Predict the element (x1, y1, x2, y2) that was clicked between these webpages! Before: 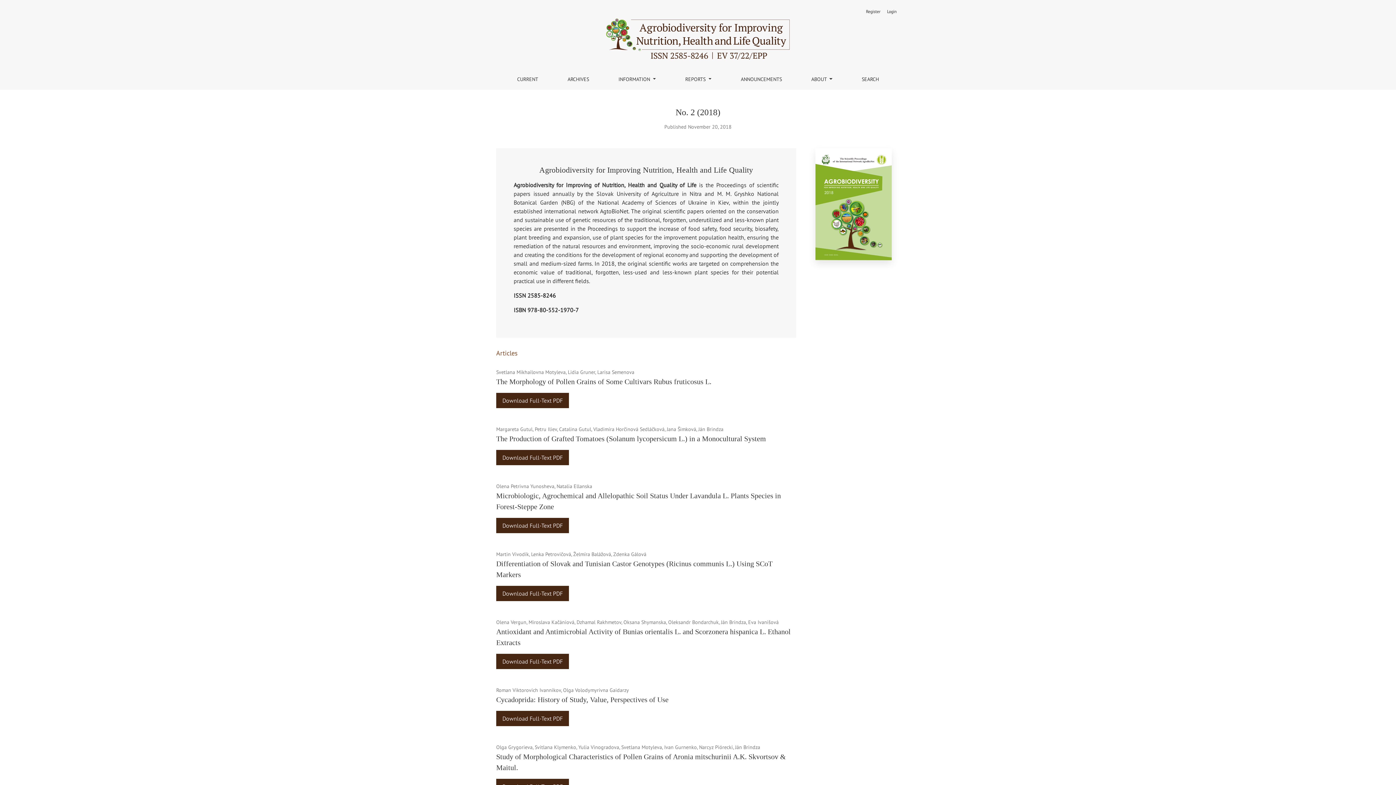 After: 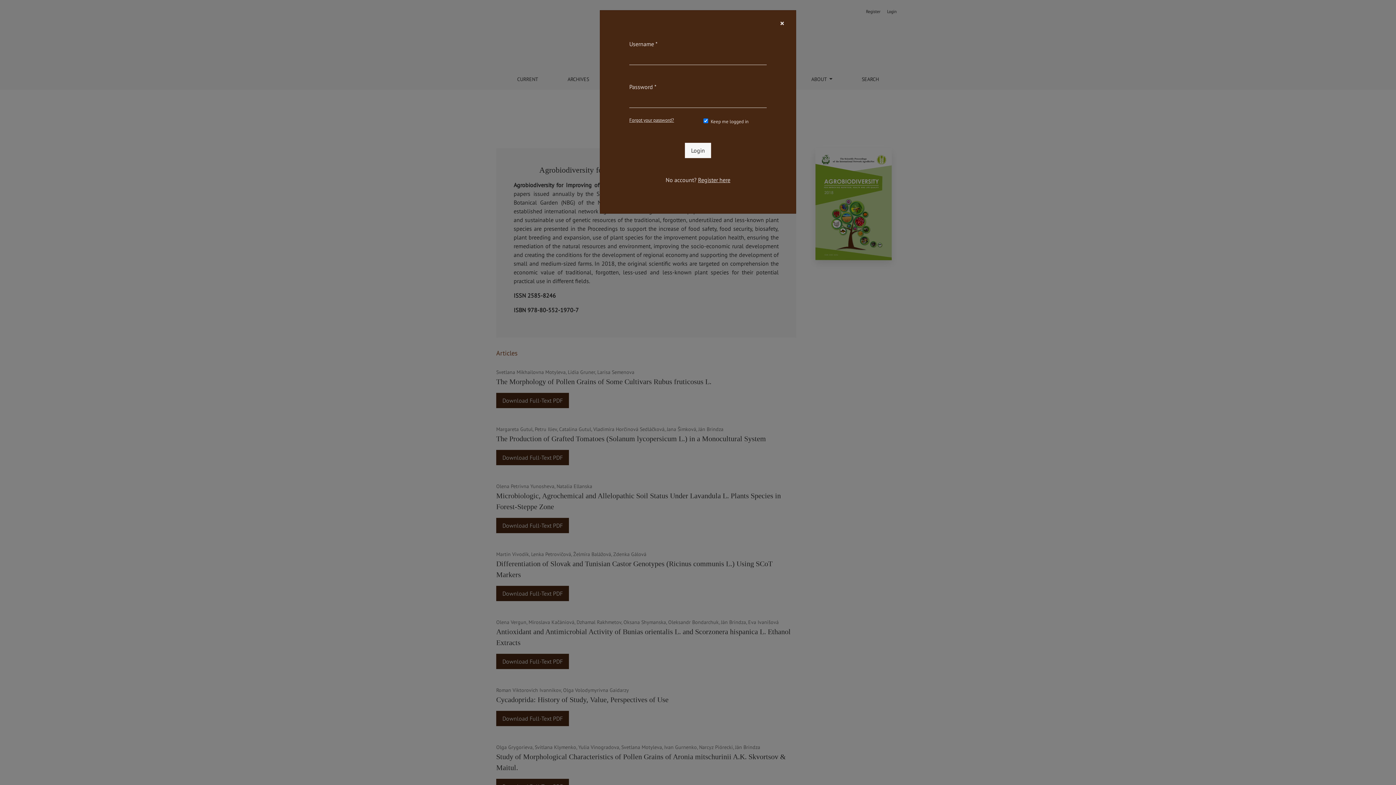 Action: label: Login bbox: (884, 5, 899, 17)